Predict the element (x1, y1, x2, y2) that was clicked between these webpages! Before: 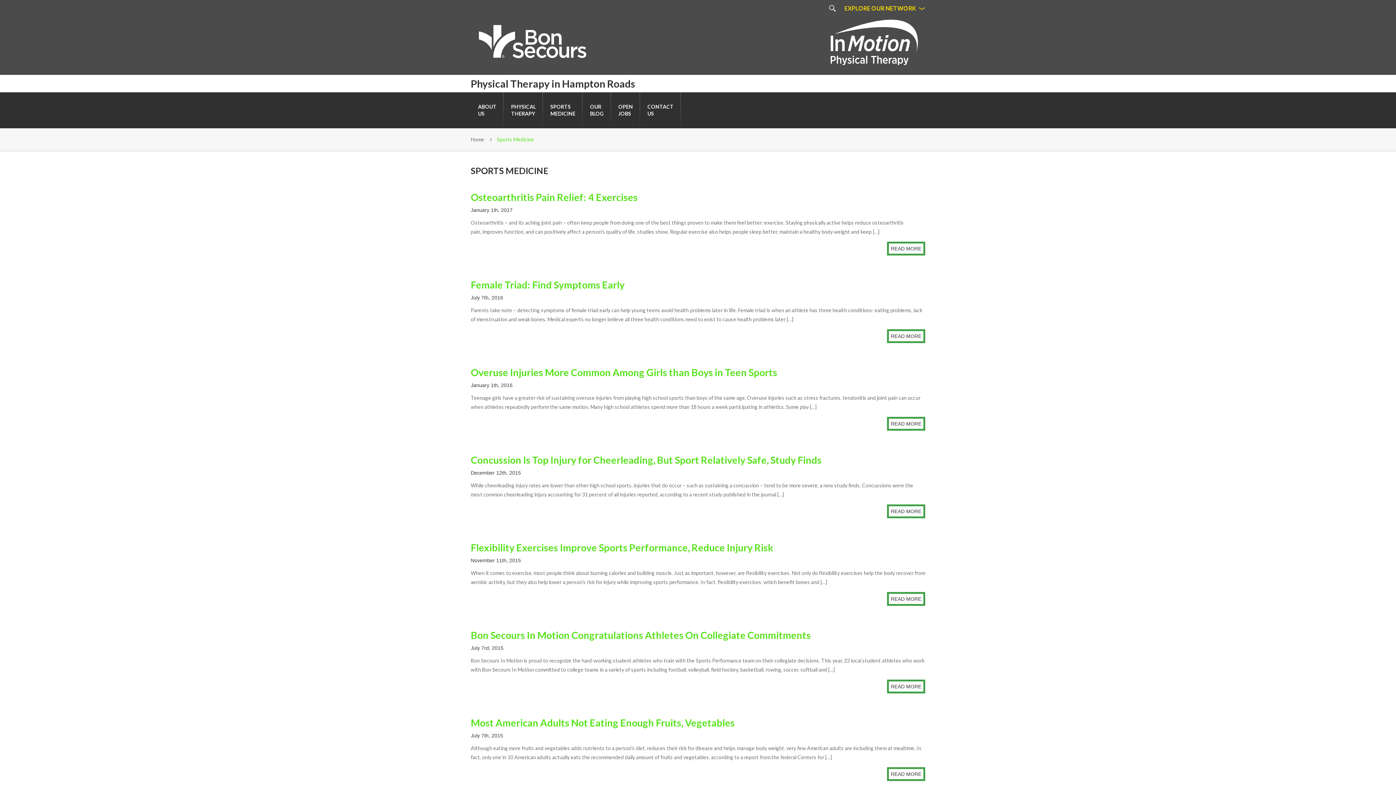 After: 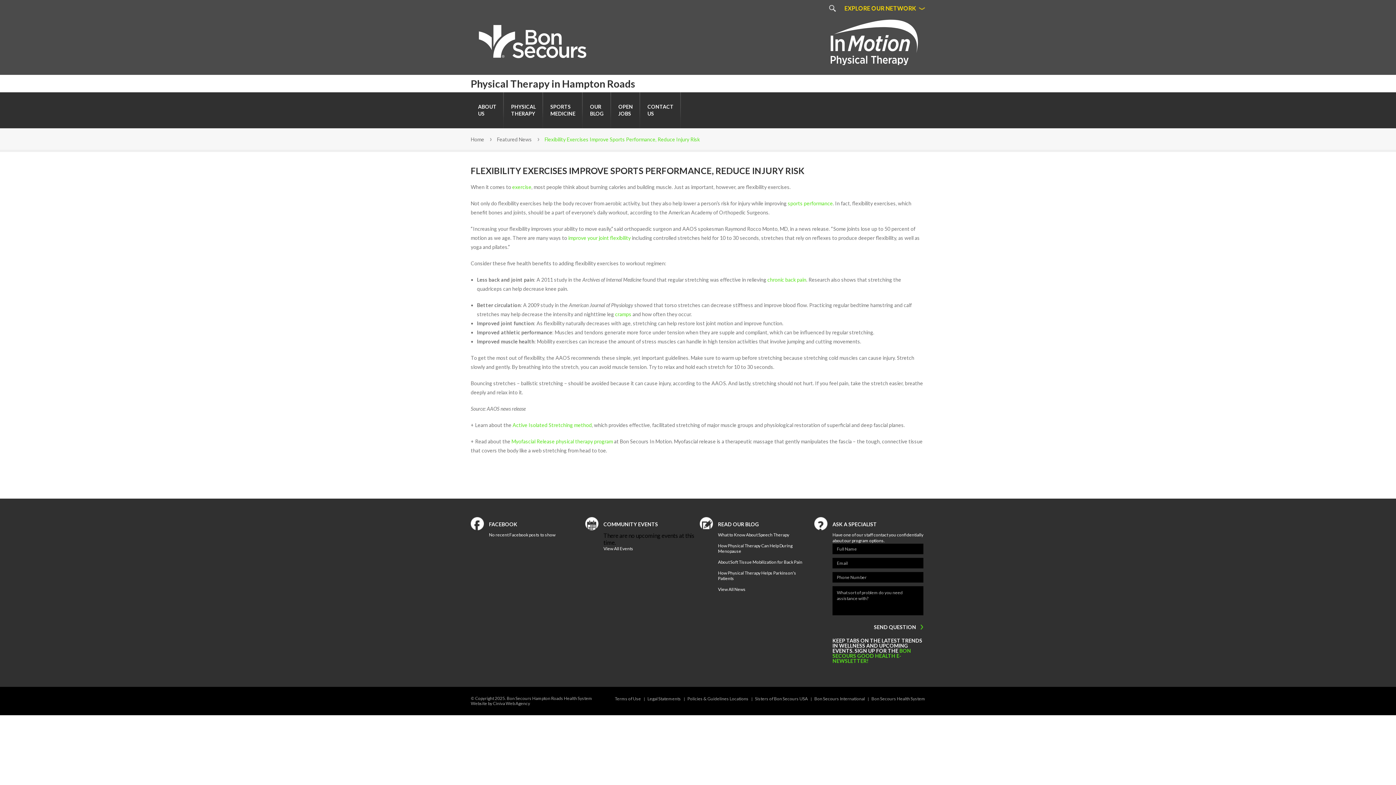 Action: bbox: (470, 542, 925, 552) label: Flexibility Exercises Improve Sports Performance, Reduce Injury Risk